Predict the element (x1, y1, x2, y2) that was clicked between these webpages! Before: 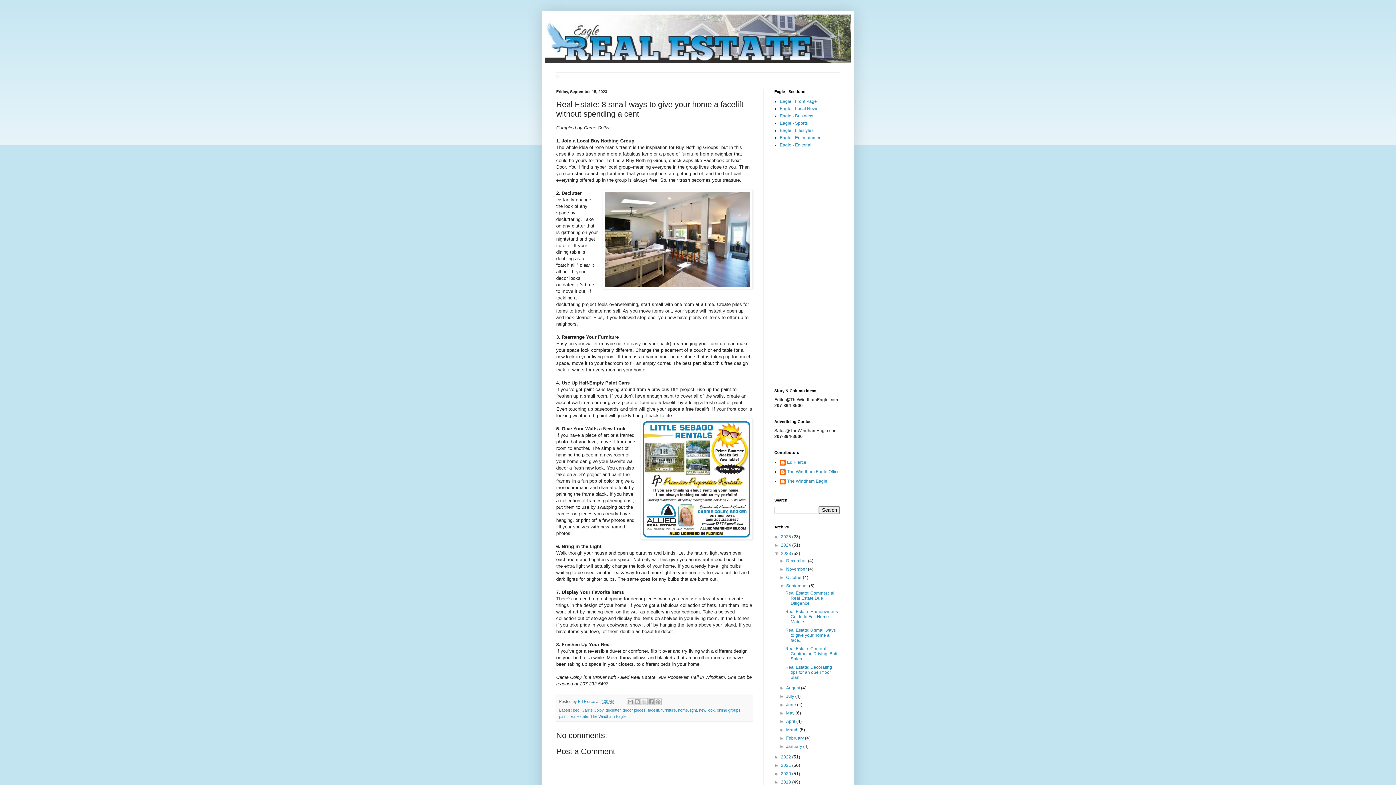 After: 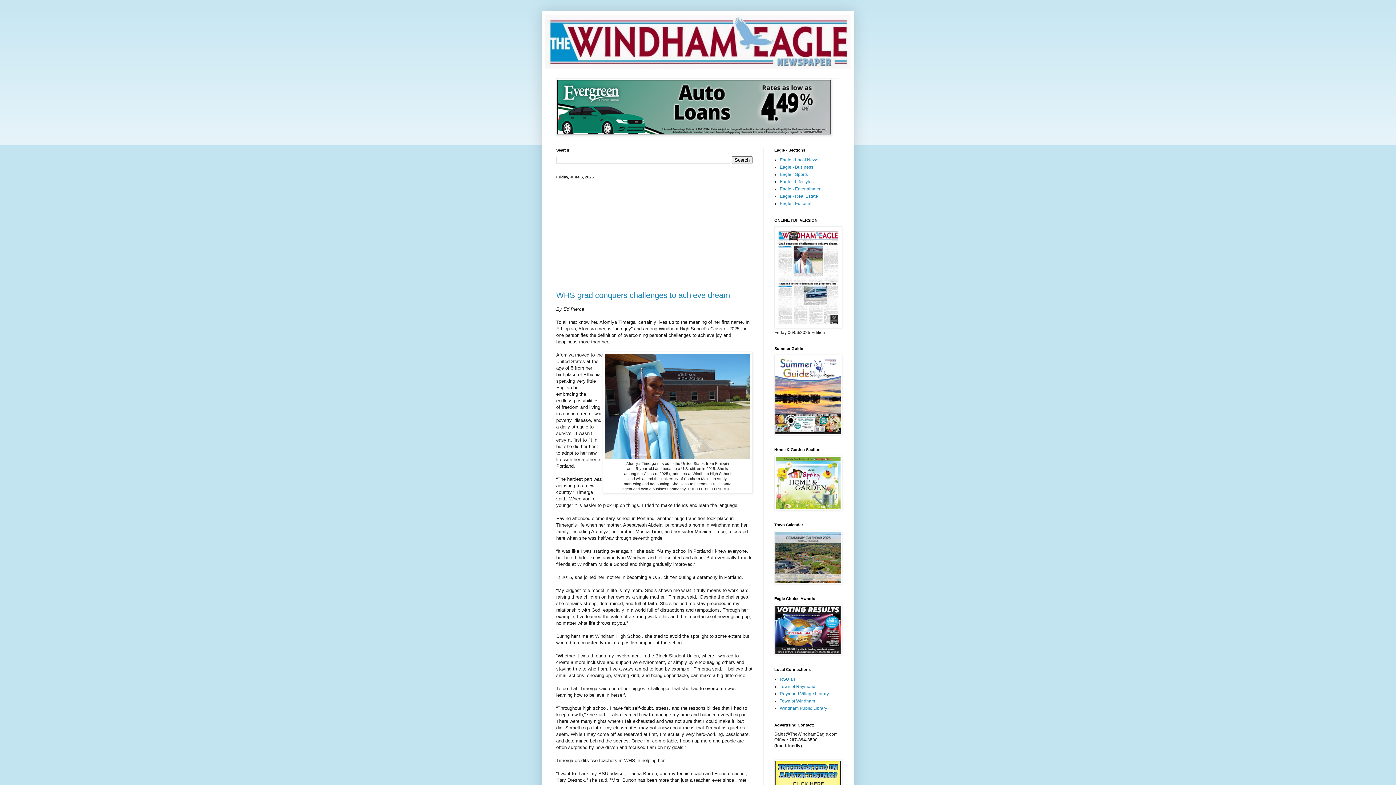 Action: bbox: (780, 98, 817, 104) label: Eagle - Front Page